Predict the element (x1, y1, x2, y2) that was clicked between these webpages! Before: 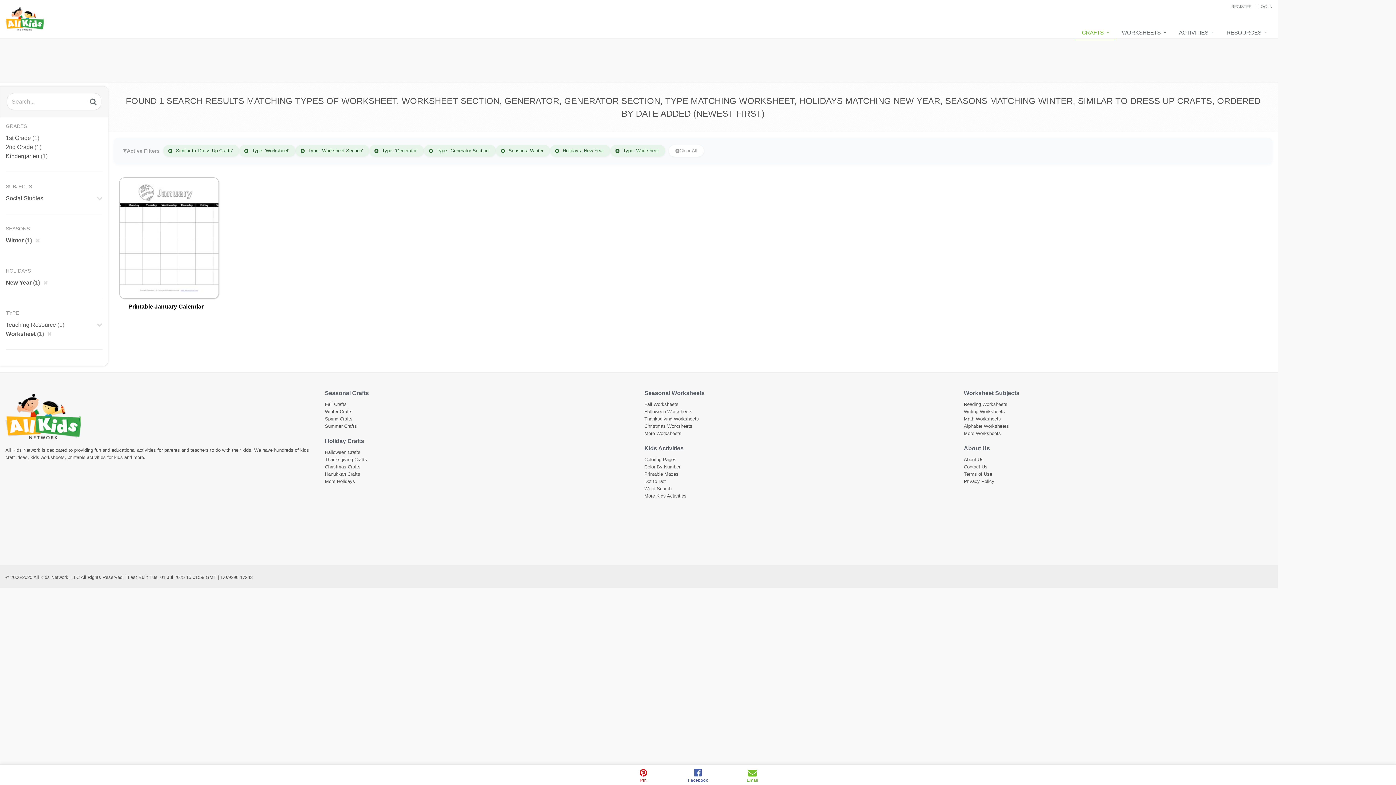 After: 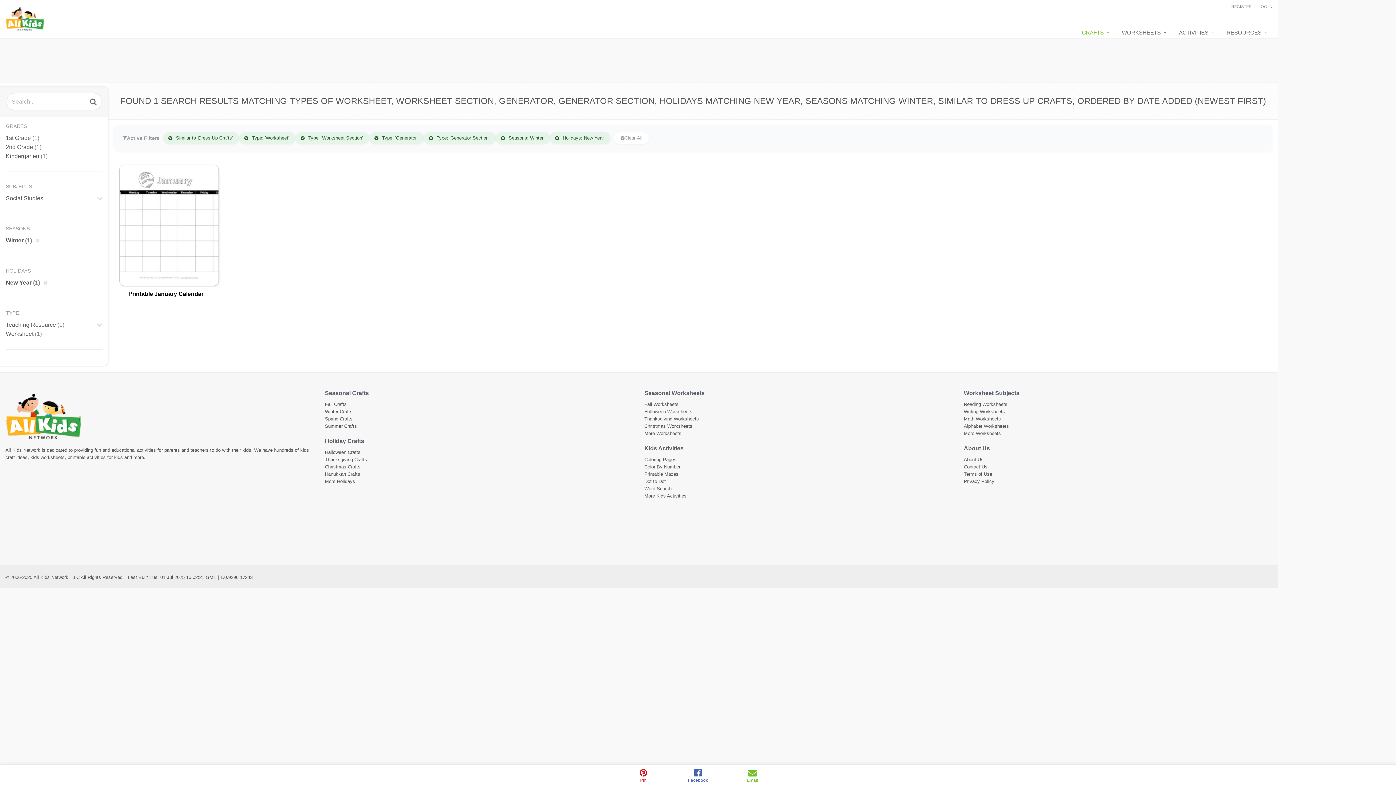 Action: bbox: (610, 145, 665, 156) label: Type: Worksheet